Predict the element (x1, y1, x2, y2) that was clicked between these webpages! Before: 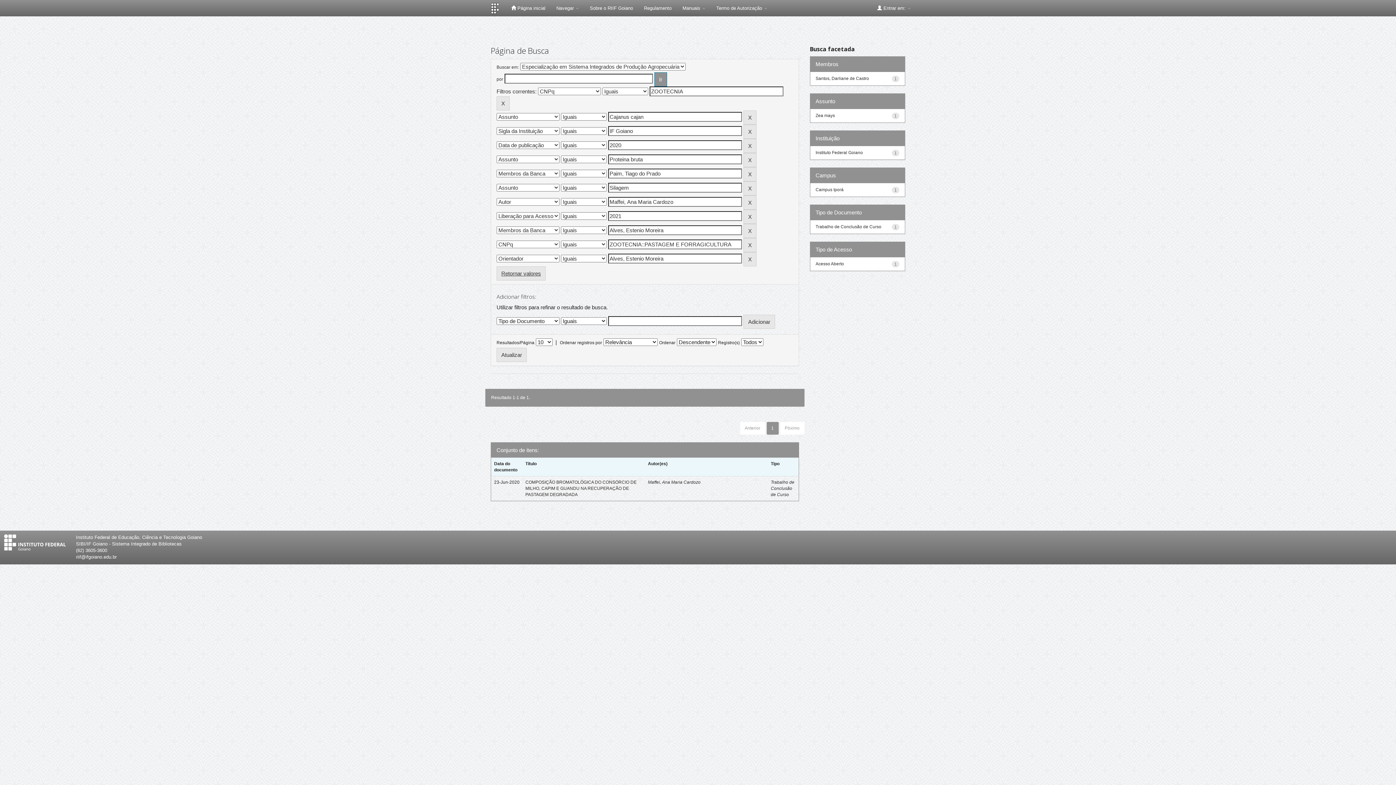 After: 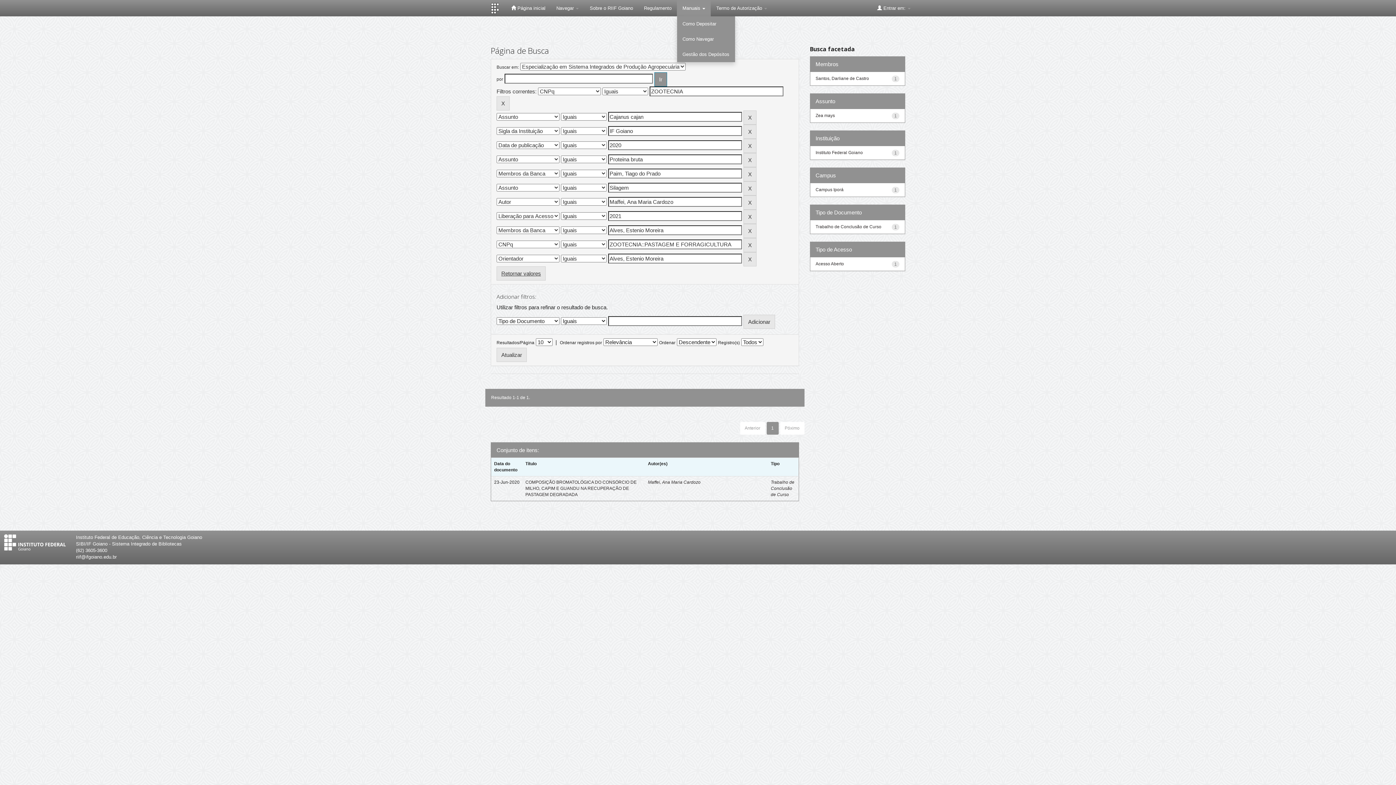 Action: bbox: (677, 0, 711, 16) label: Manuais 